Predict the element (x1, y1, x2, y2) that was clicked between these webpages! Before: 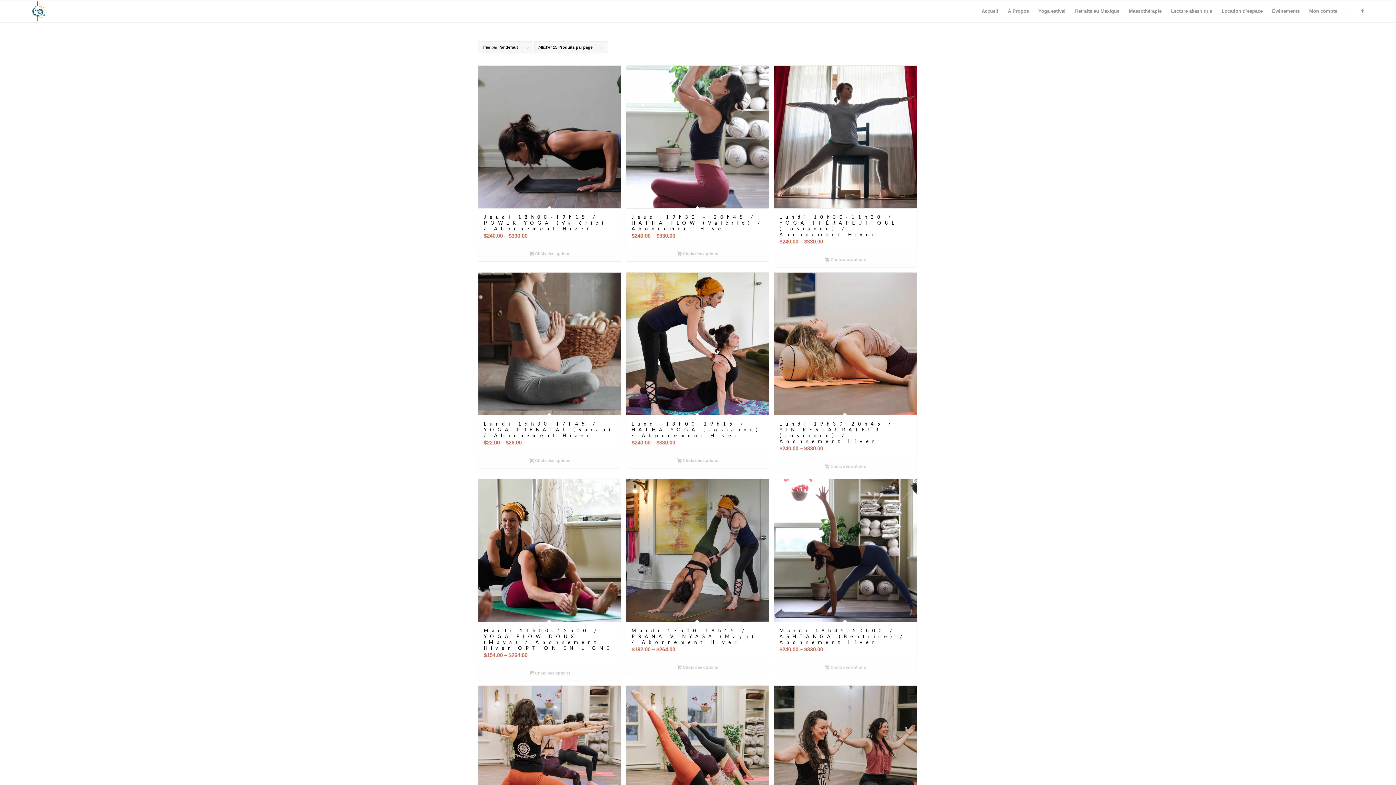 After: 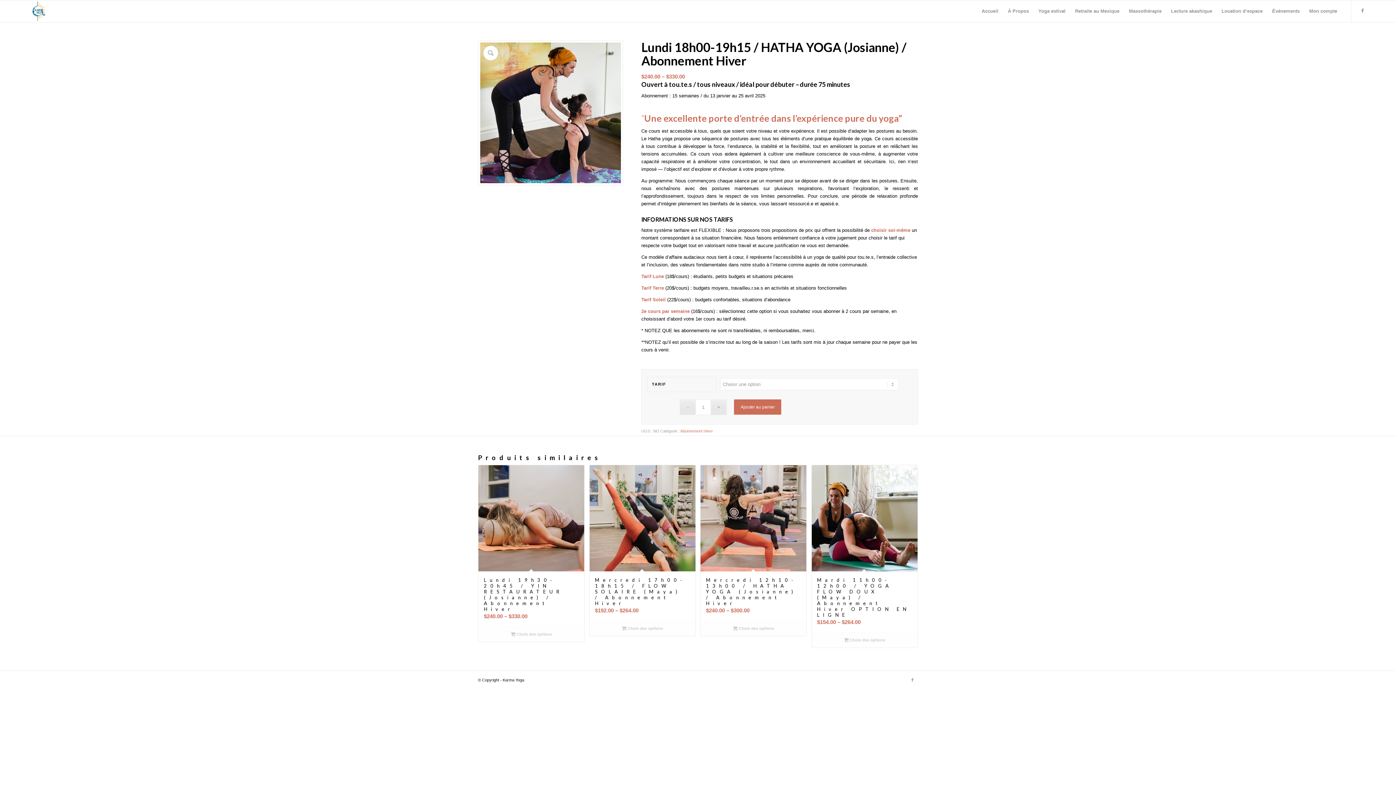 Action: bbox: (626, 272, 769, 452) label: Lundi 18h00-19h15 / HATHA YOGA (Josianne) / Abonnement Hiver
$240.00 – $330.00